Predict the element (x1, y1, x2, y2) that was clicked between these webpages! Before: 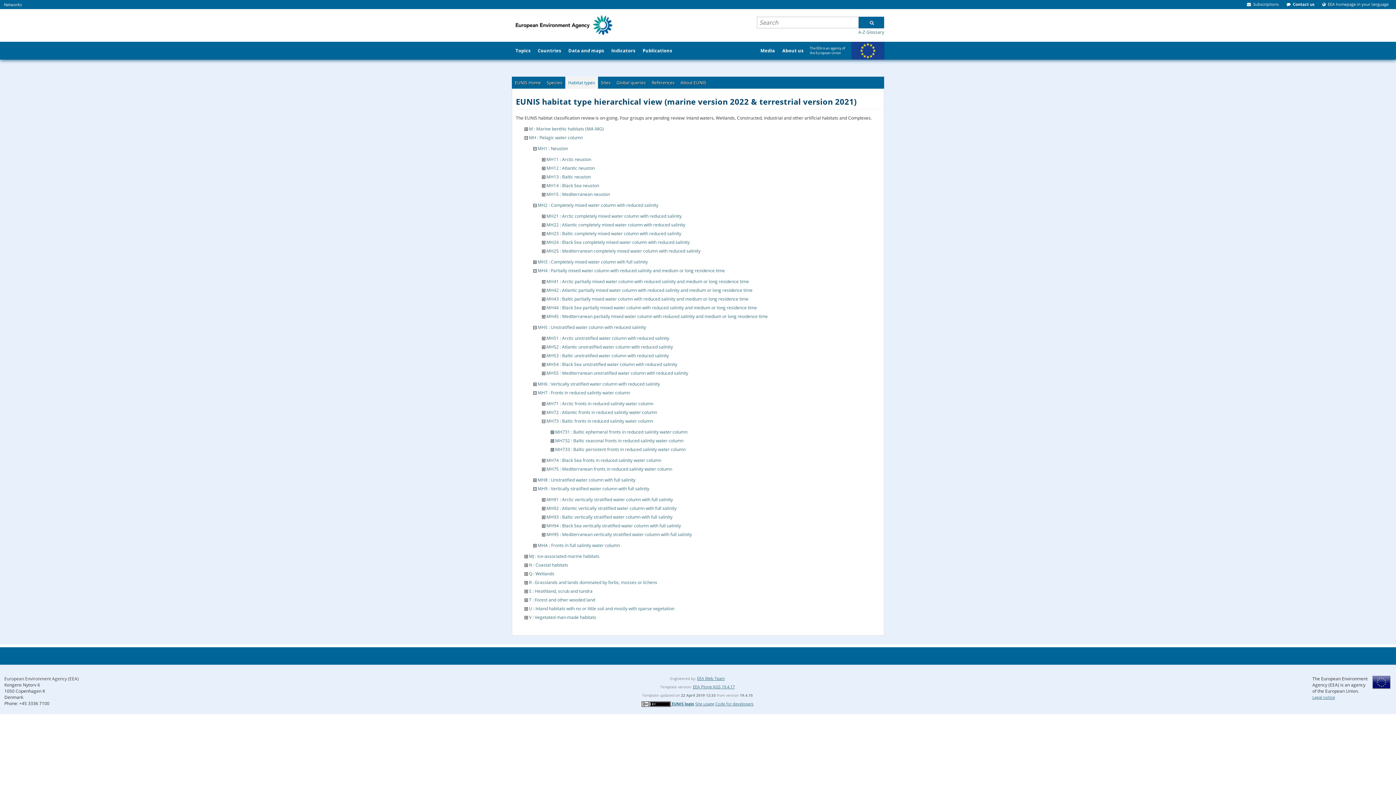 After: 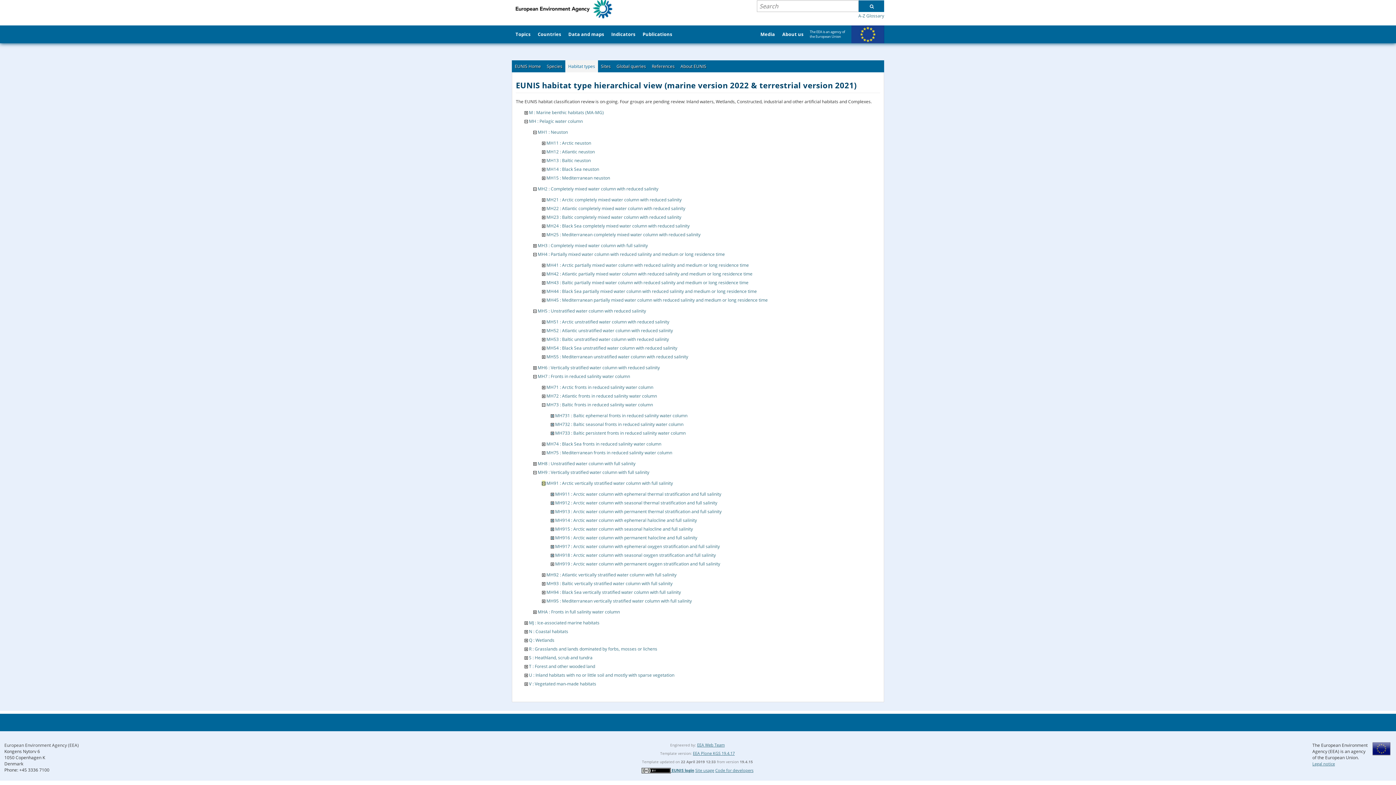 Action: bbox: (542, 496, 545, 502)